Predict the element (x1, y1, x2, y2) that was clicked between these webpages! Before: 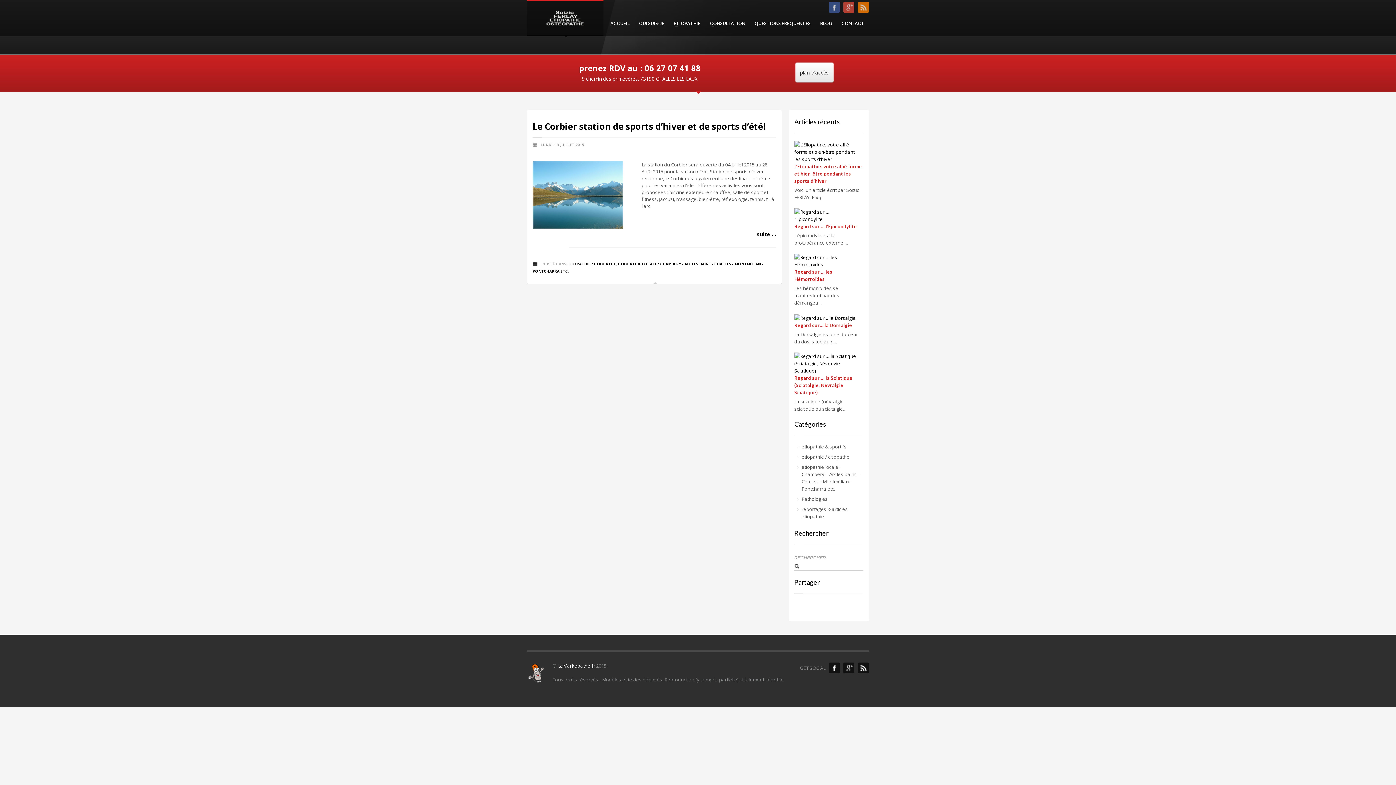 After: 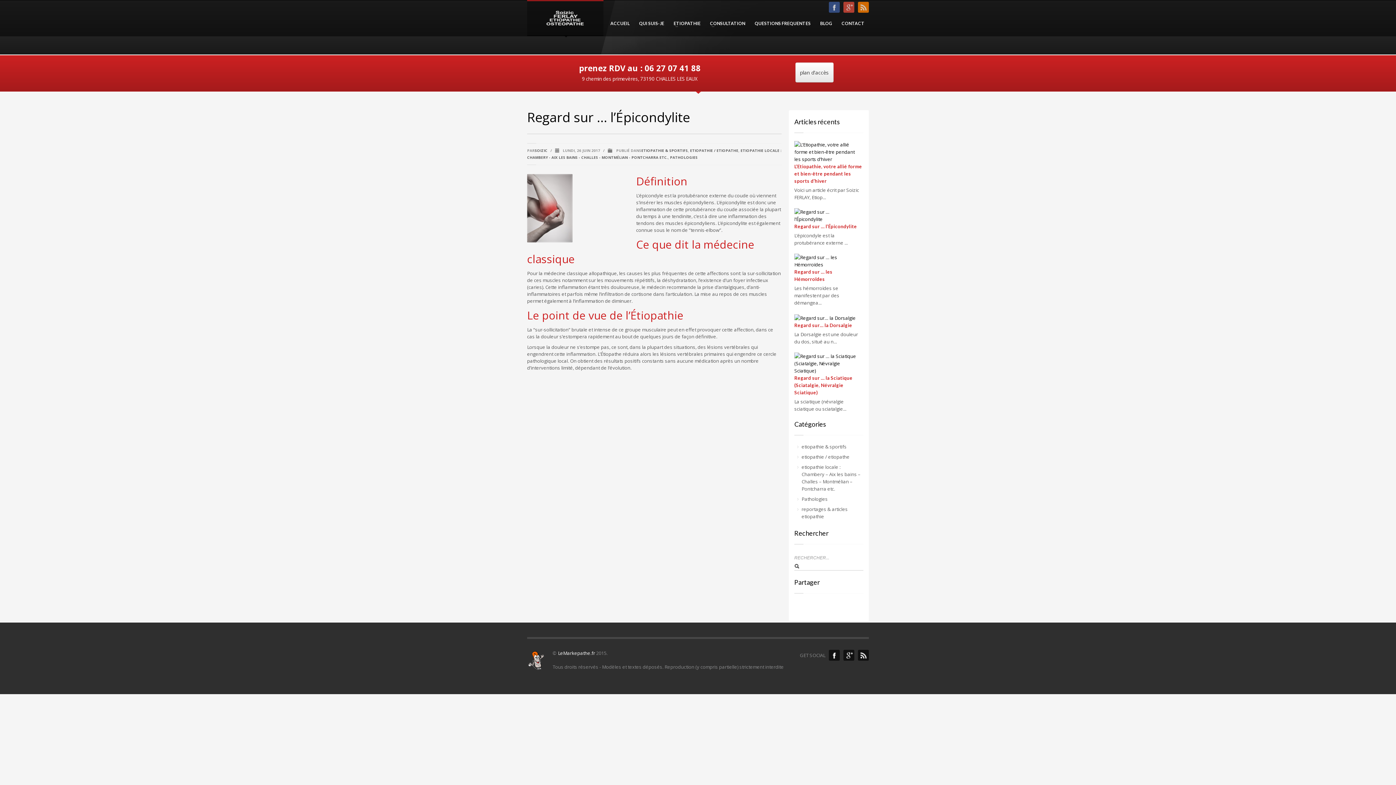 Action: label: Regard sur … l’Épicondylite bbox: (794, 223, 857, 229)